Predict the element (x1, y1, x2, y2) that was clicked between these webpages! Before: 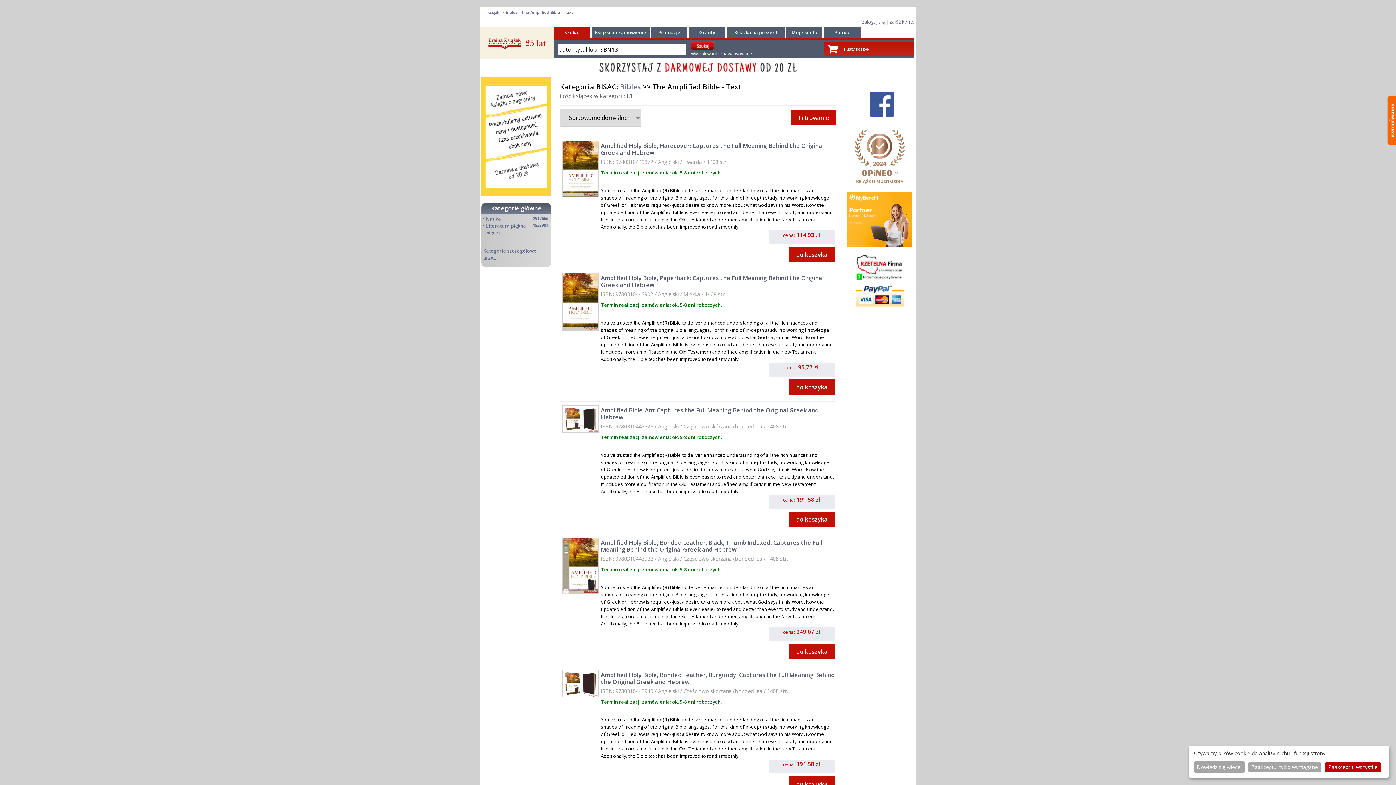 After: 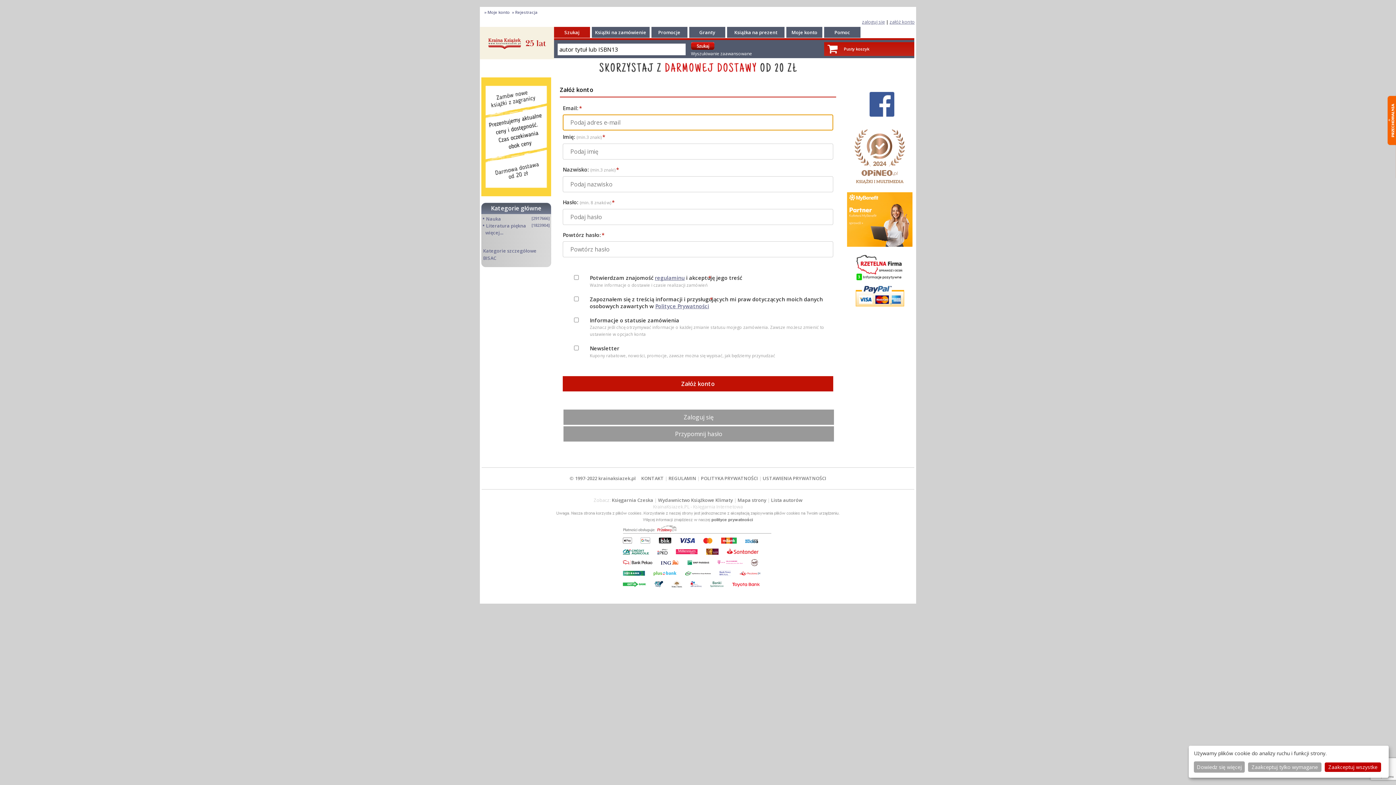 Action: bbox: (889, 18, 914, 25) label: załóż konto